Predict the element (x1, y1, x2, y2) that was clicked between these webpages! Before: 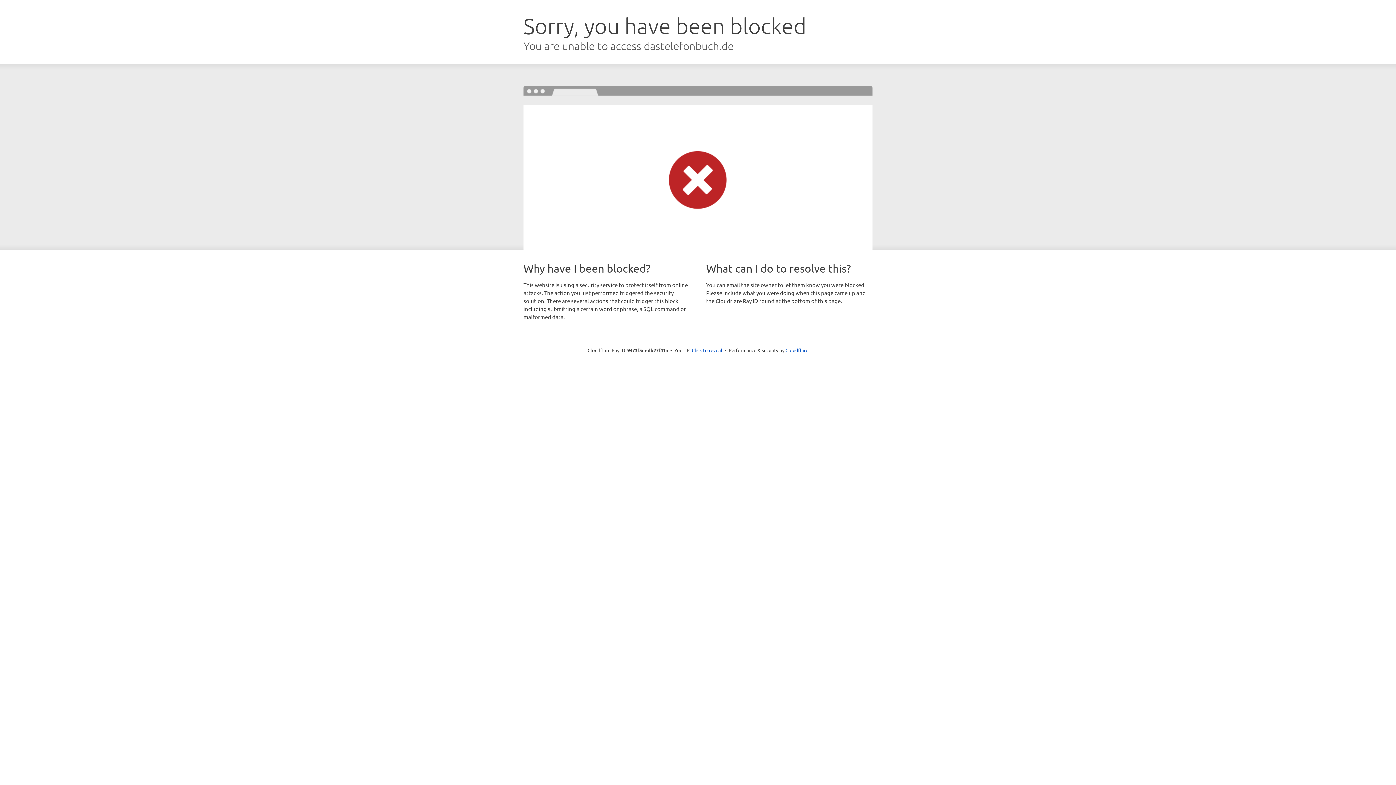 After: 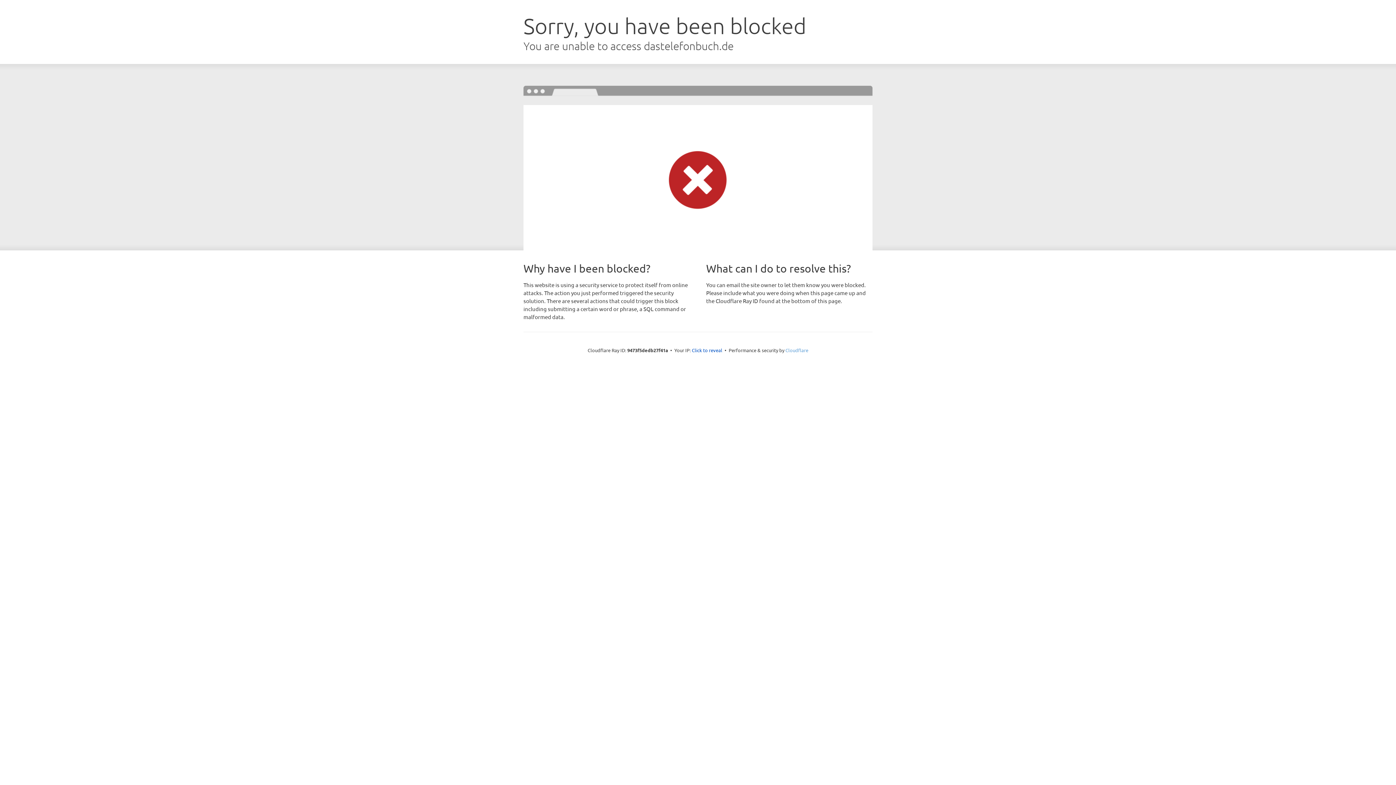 Action: label: Cloudflare bbox: (785, 347, 808, 353)